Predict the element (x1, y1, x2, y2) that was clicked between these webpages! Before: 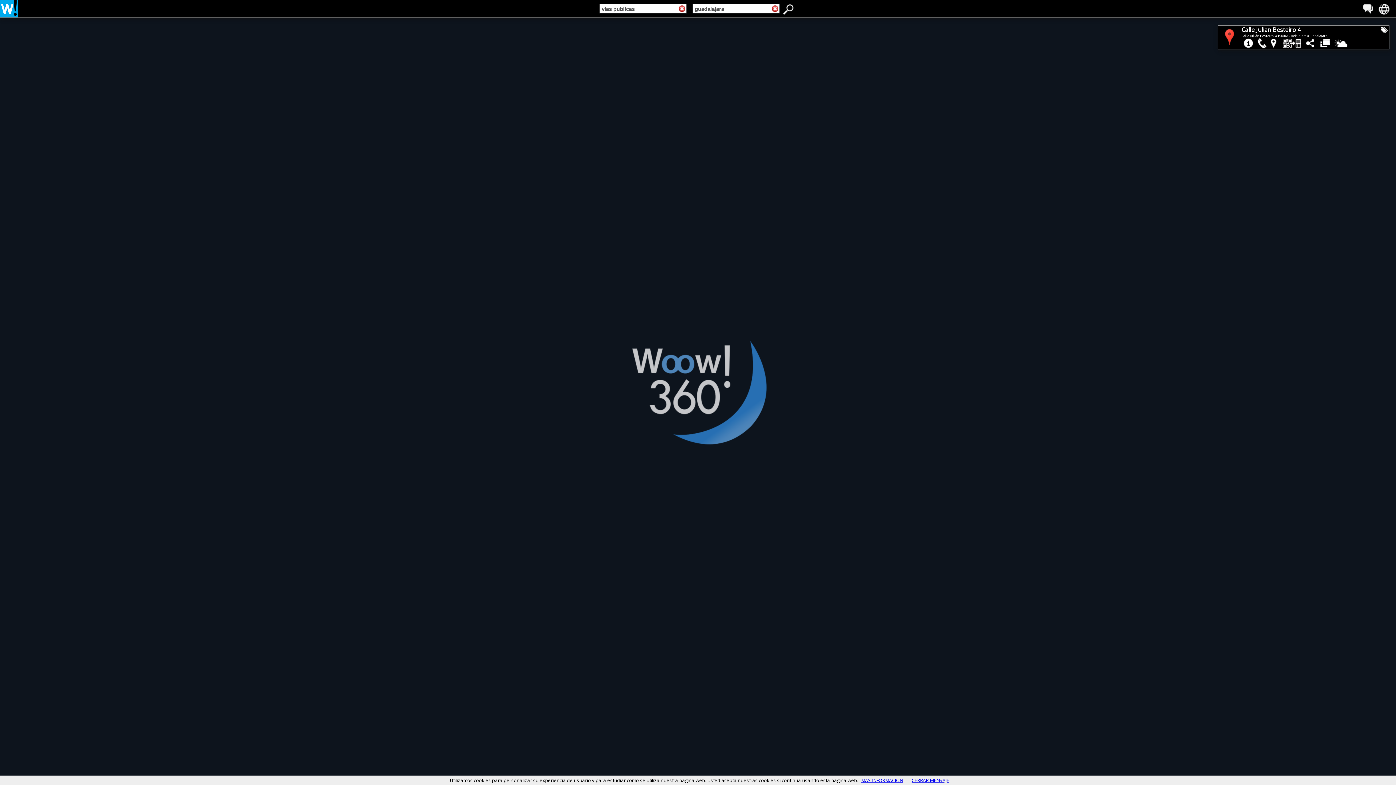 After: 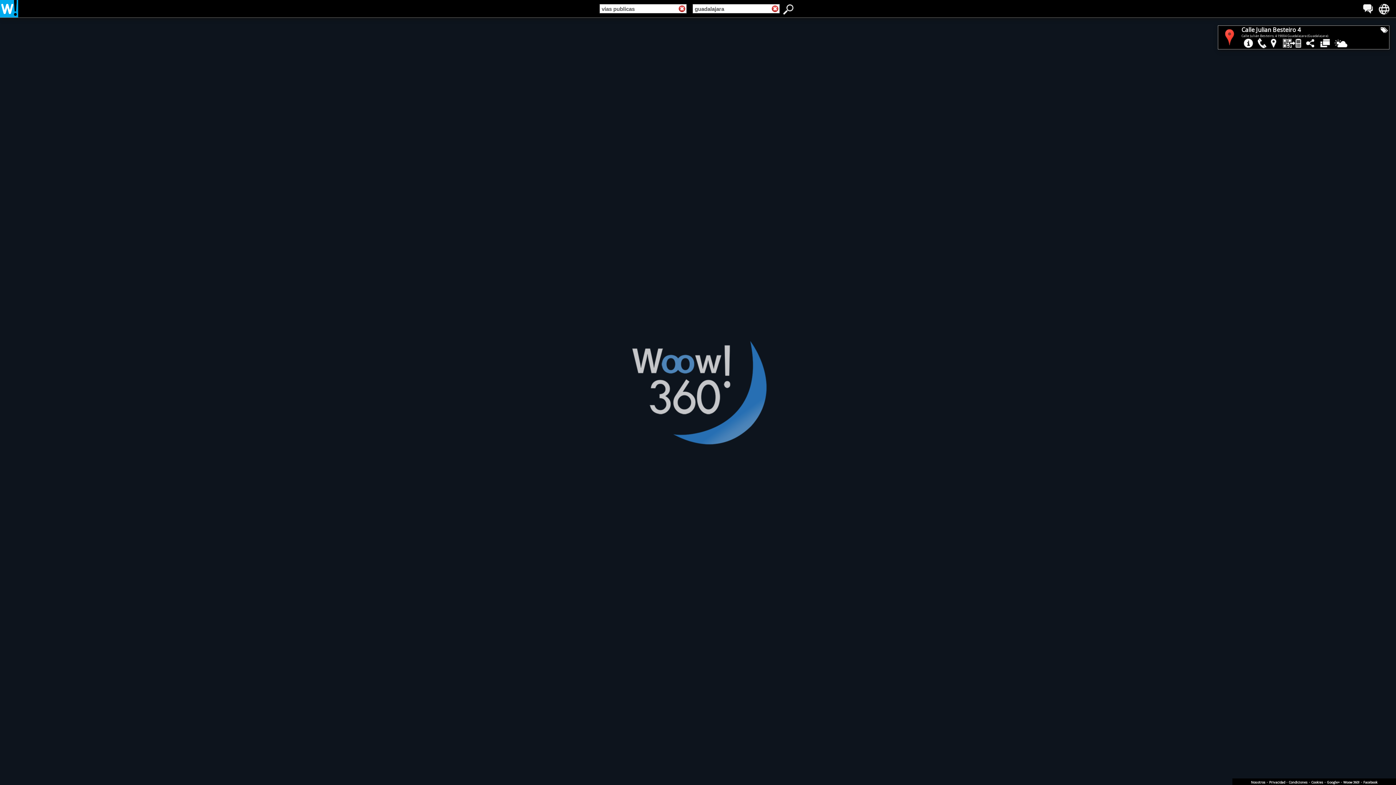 Action: label: CERRAR MENSAJE bbox: (911, 777, 949, 784)